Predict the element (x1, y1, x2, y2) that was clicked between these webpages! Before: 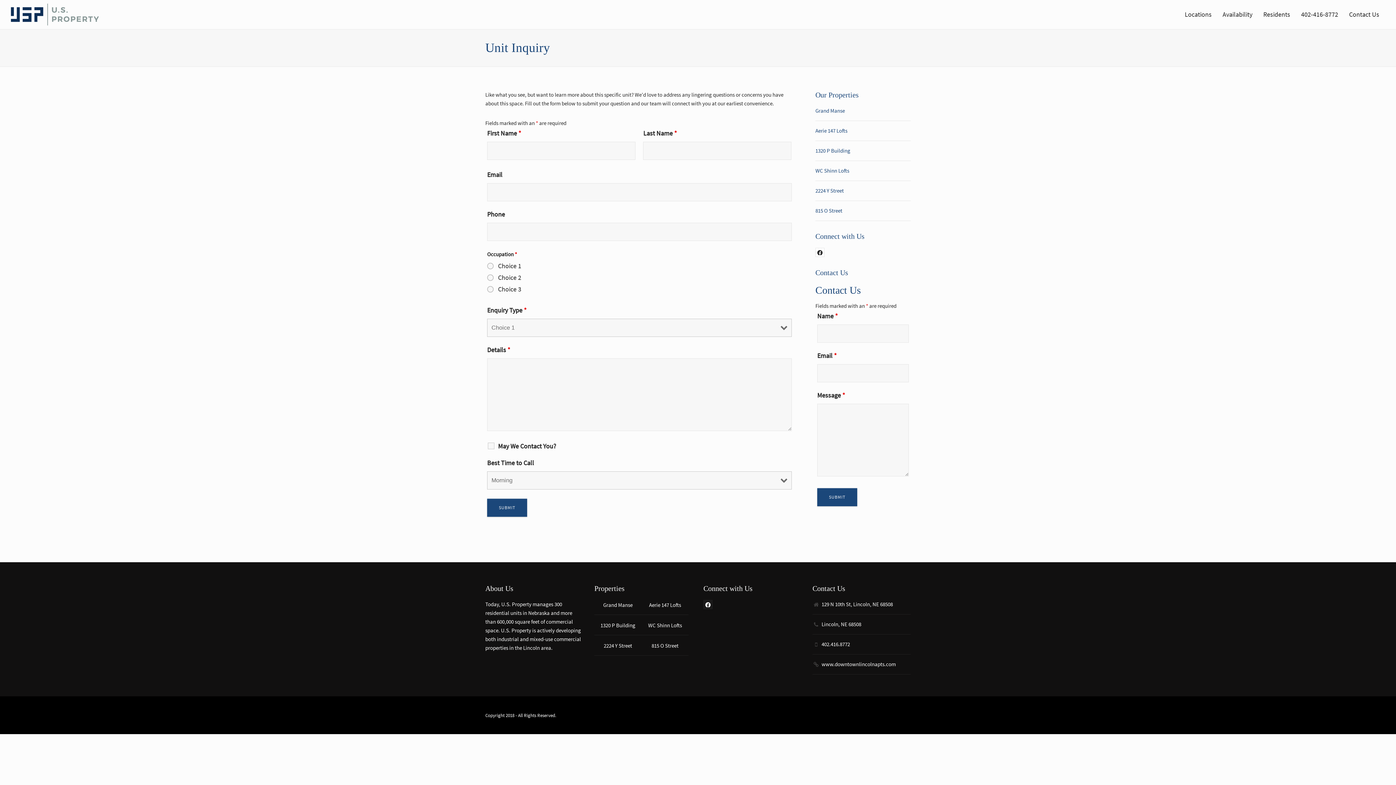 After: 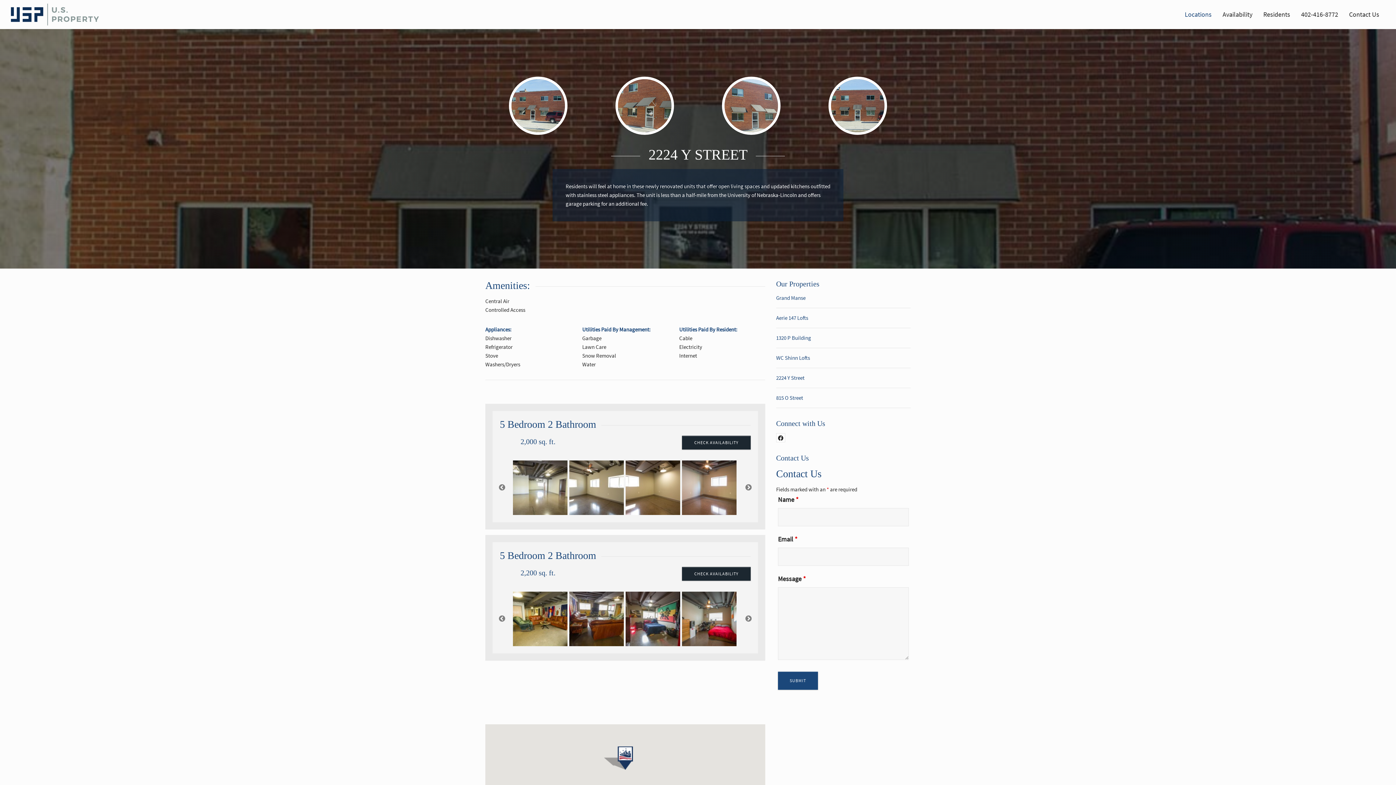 Action: label: 2224 Y Street bbox: (594, 641, 641, 656)